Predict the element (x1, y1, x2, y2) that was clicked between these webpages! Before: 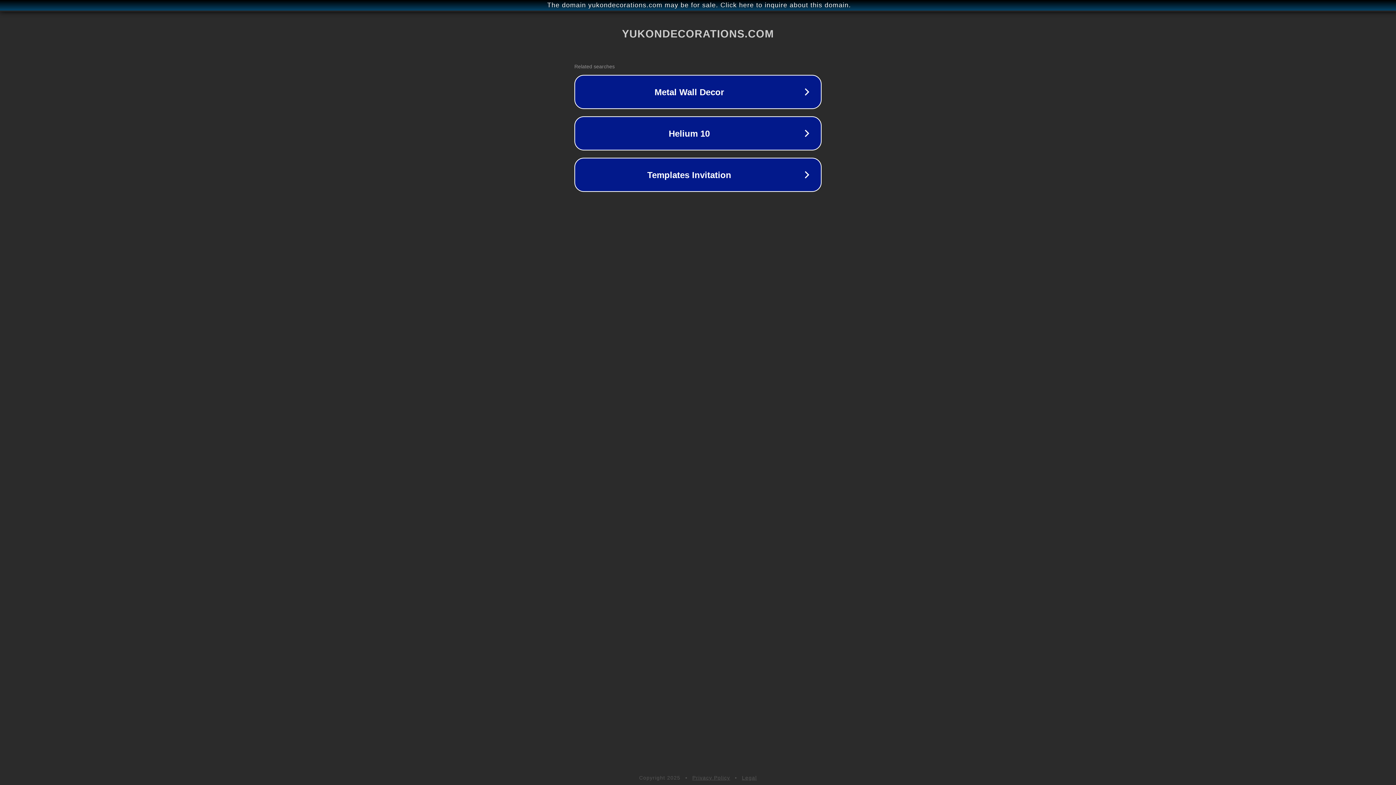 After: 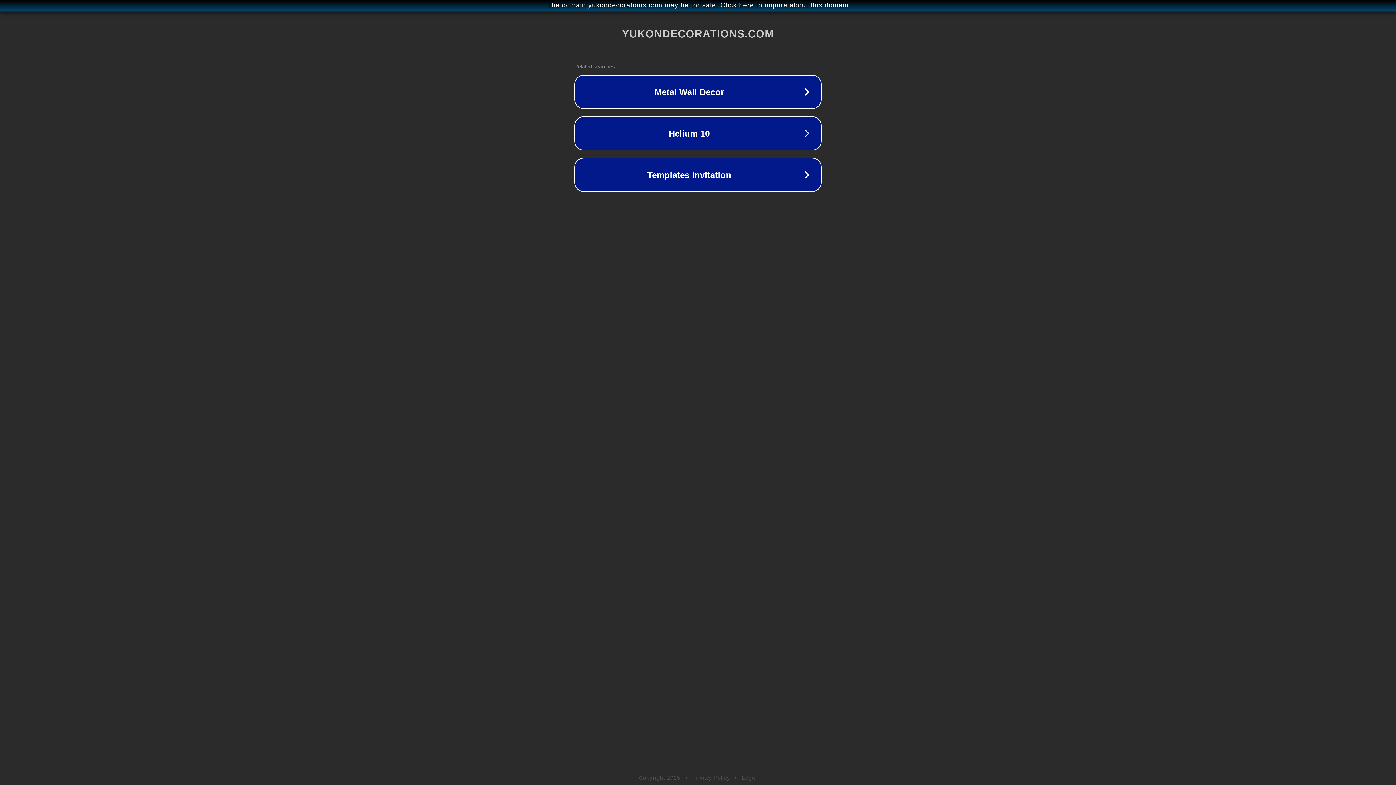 Action: label: Legal bbox: (742, 775, 757, 781)